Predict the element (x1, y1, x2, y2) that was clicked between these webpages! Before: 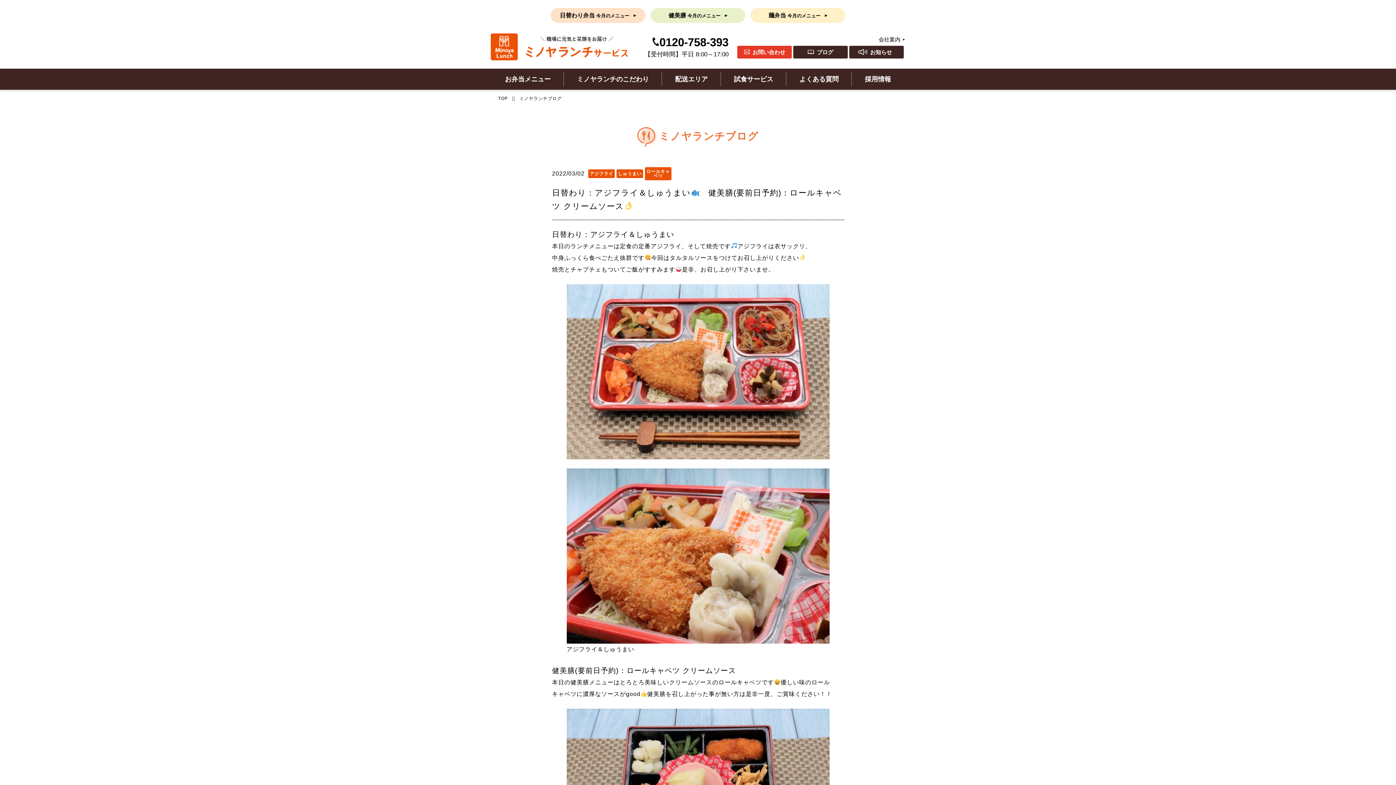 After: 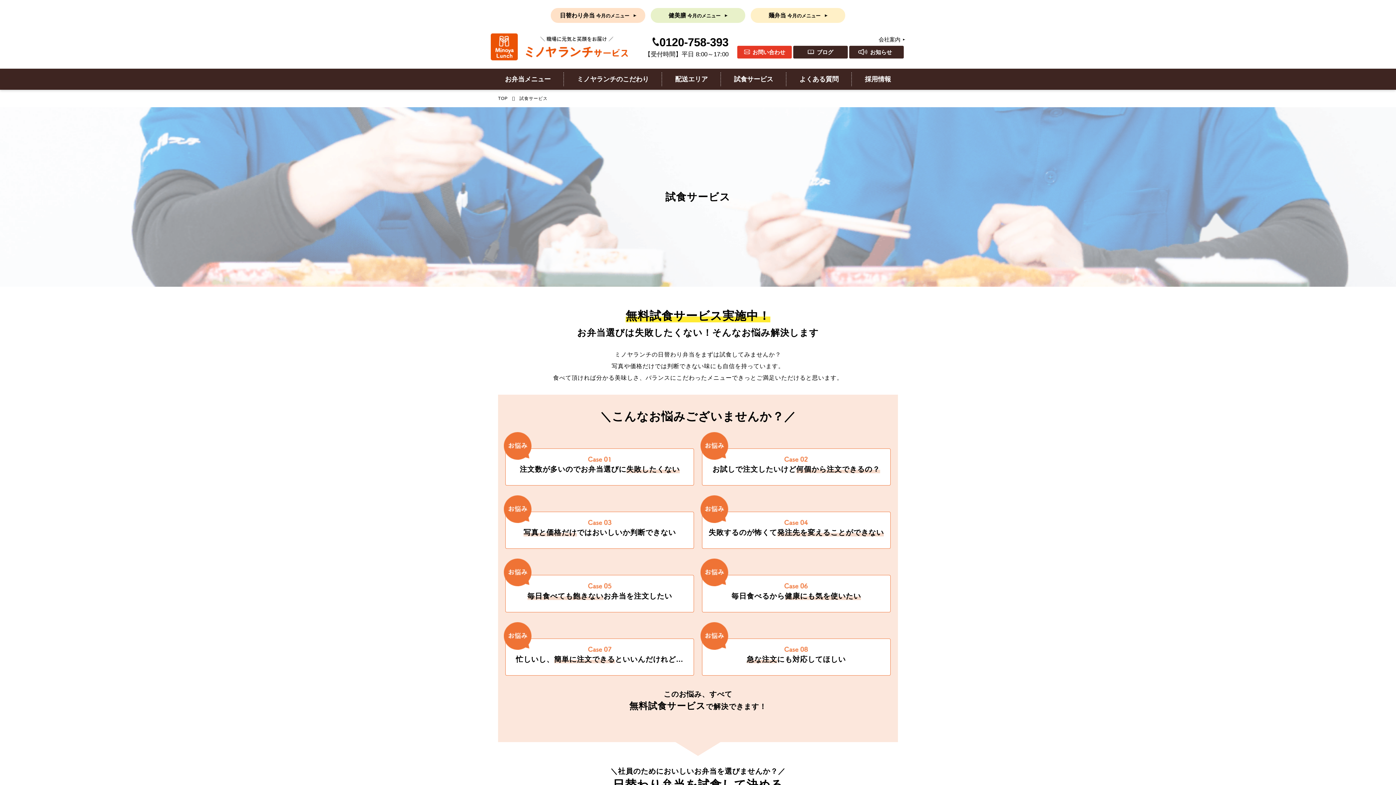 Action: bbox: (721, 72, 786, 86) label: 試食サービス